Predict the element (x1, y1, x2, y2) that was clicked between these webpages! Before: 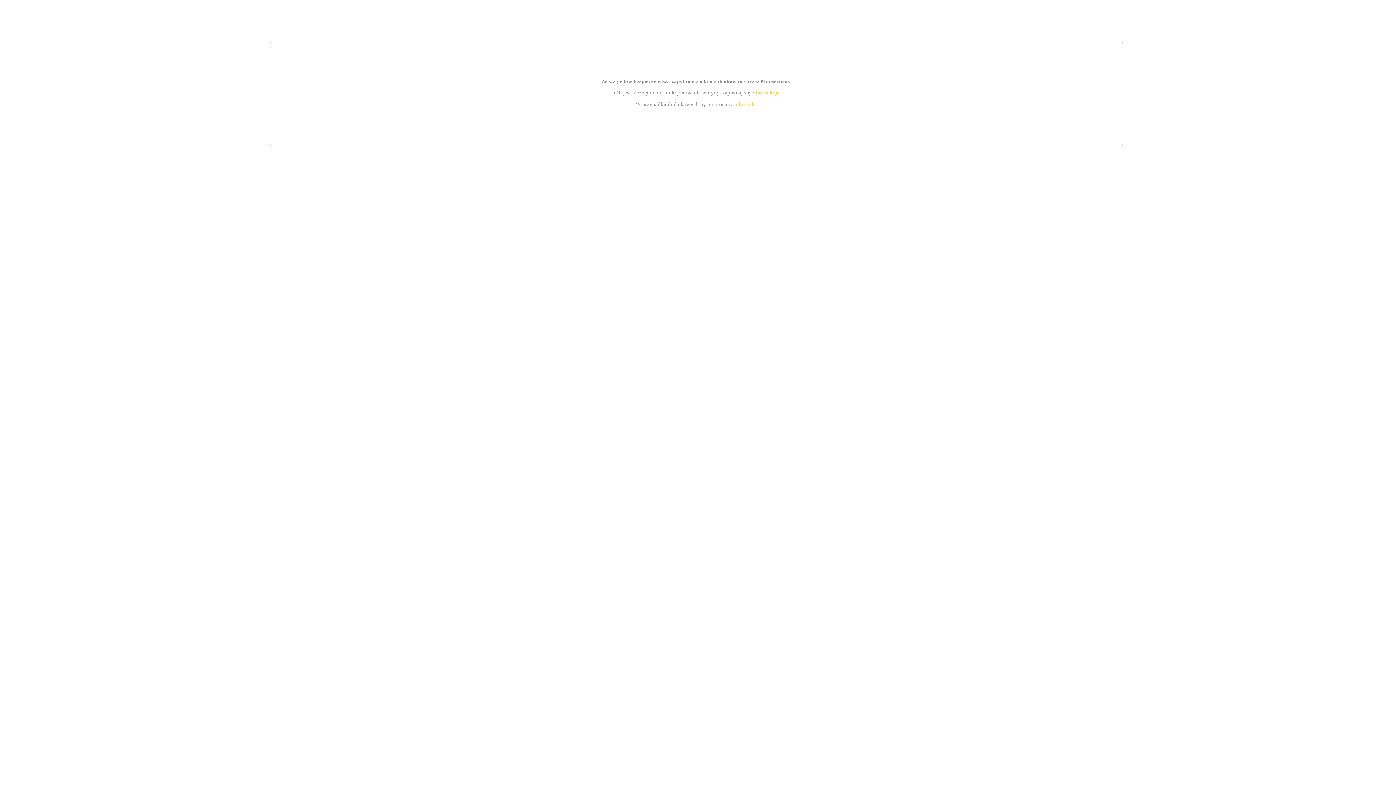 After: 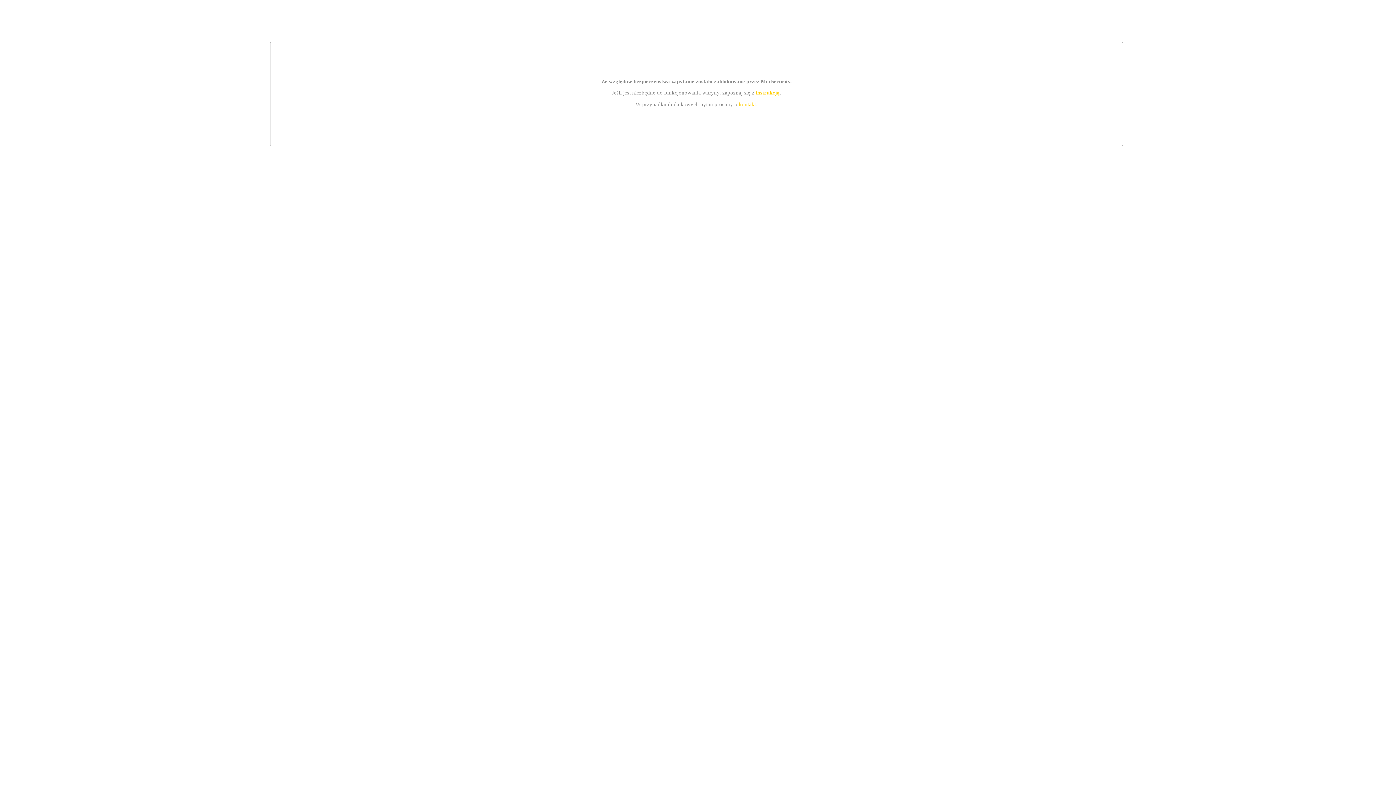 Action: bbox: (755, 89, 779, 95) label: instrukcją